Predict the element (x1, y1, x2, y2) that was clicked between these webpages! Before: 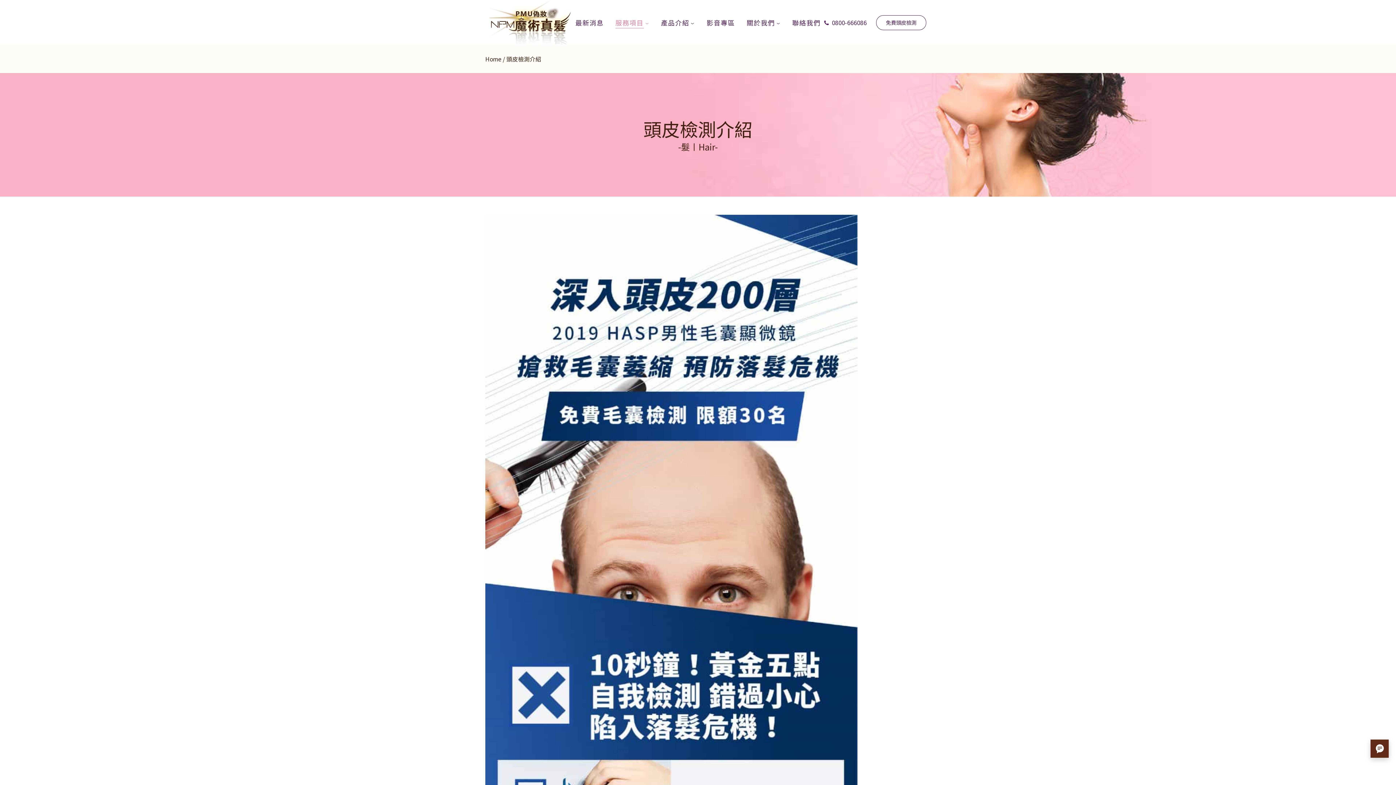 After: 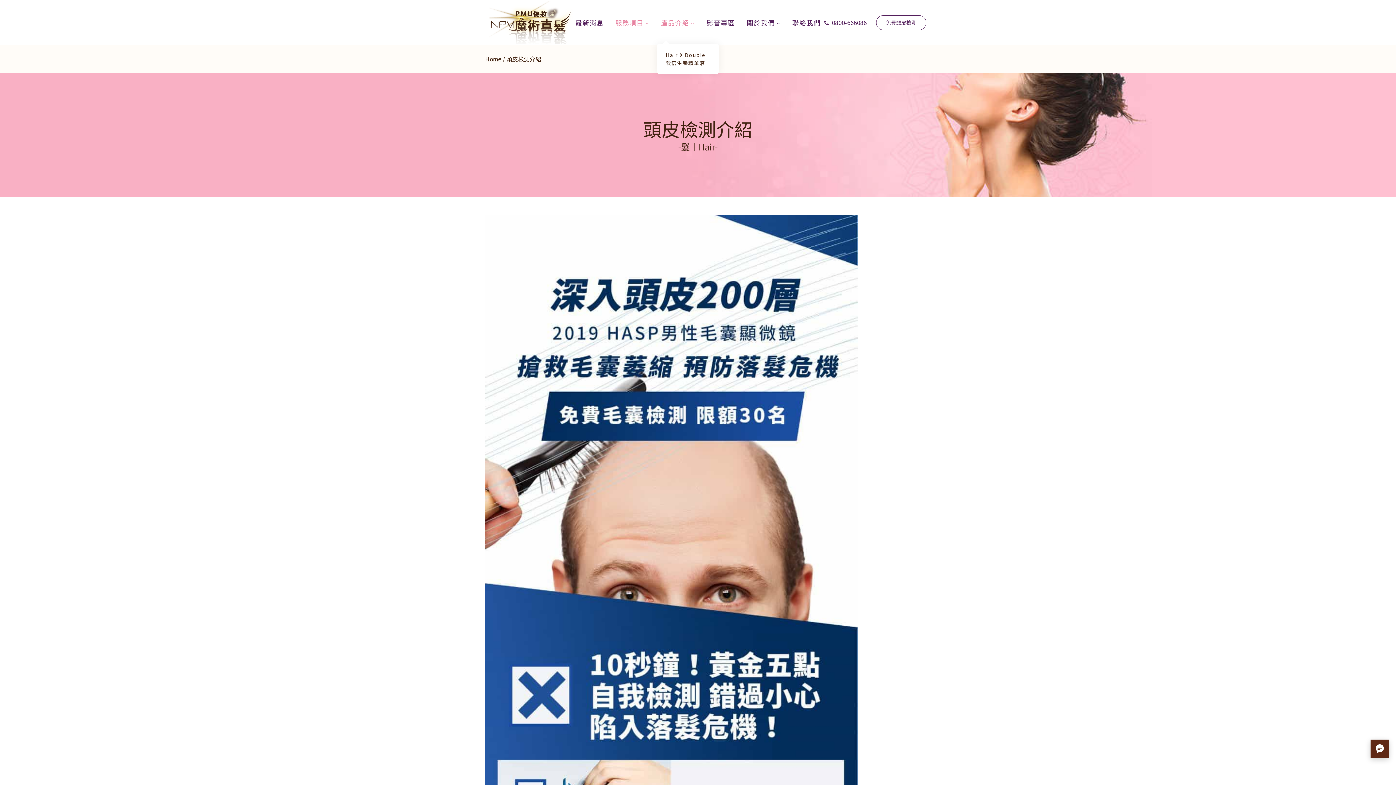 Action: bbox: (660, 0, 695, 45) label: 產品介紹